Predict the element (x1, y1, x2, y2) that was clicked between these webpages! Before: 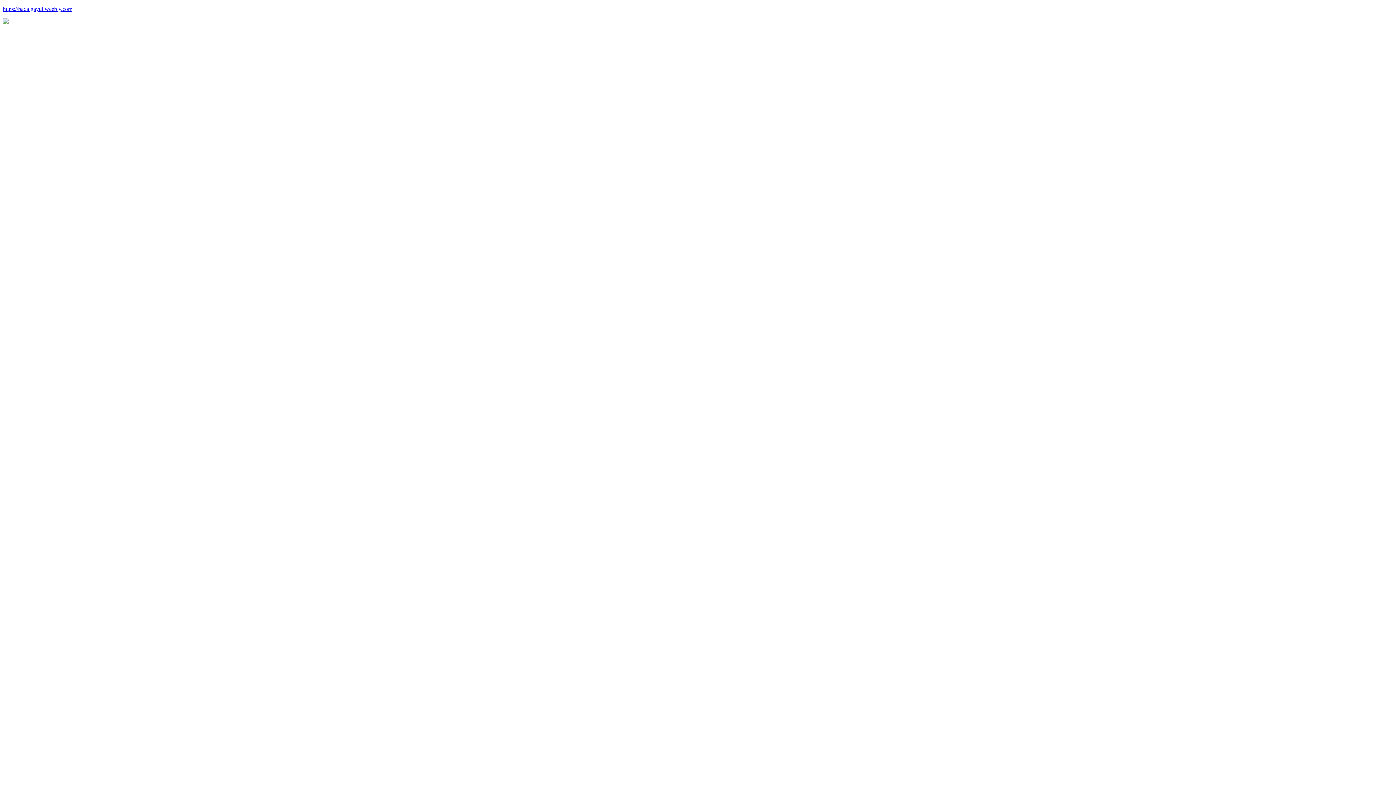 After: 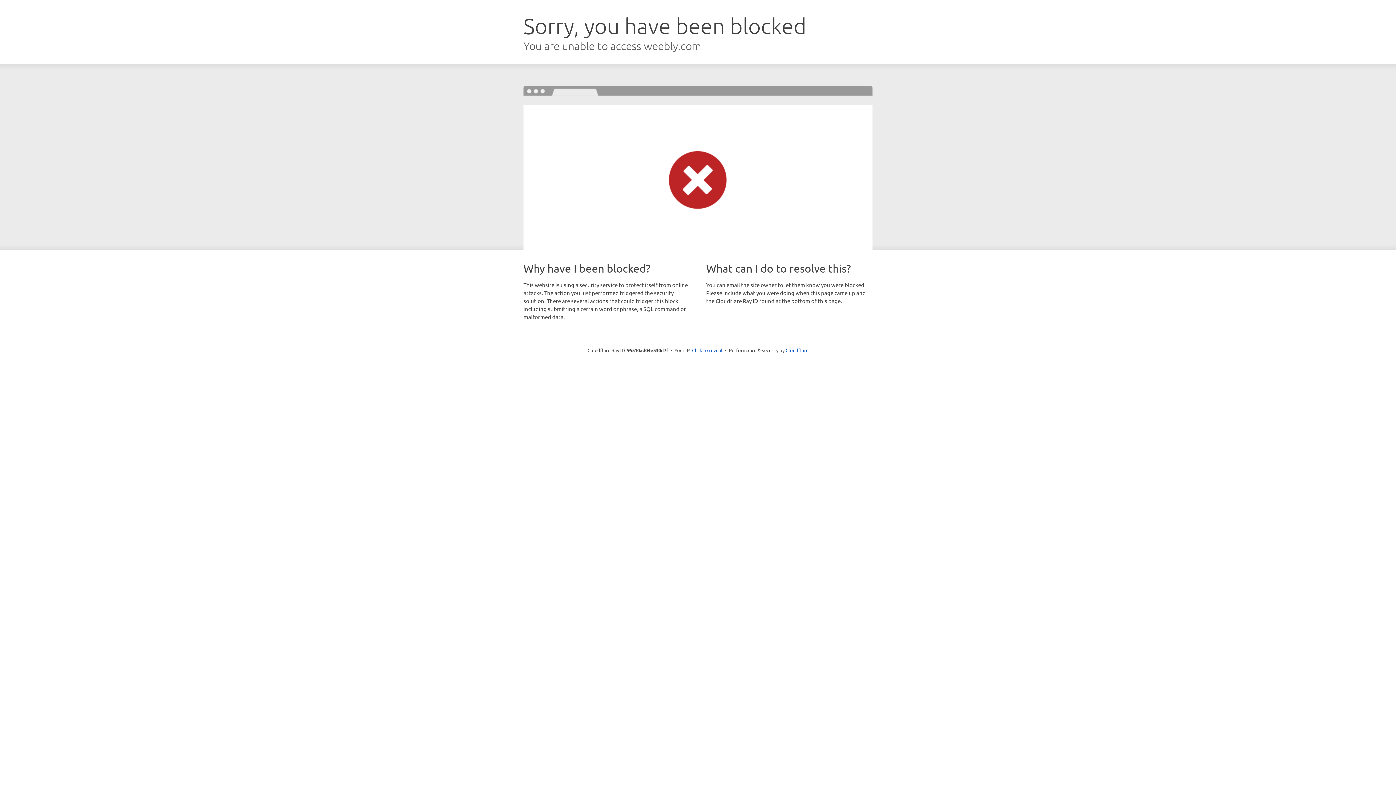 Action: bbox: (2, 5, 72, 12) label: https://badalgayui.weebly.com